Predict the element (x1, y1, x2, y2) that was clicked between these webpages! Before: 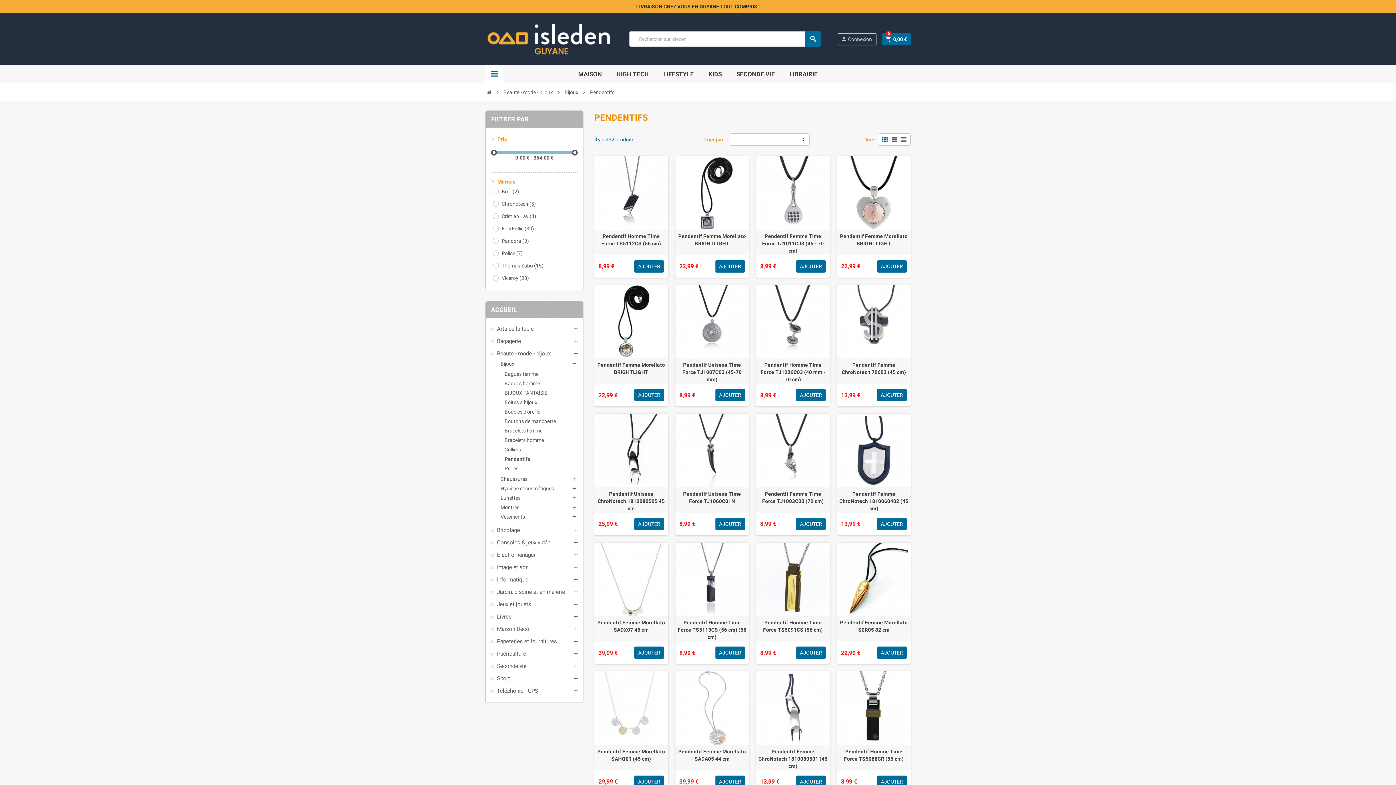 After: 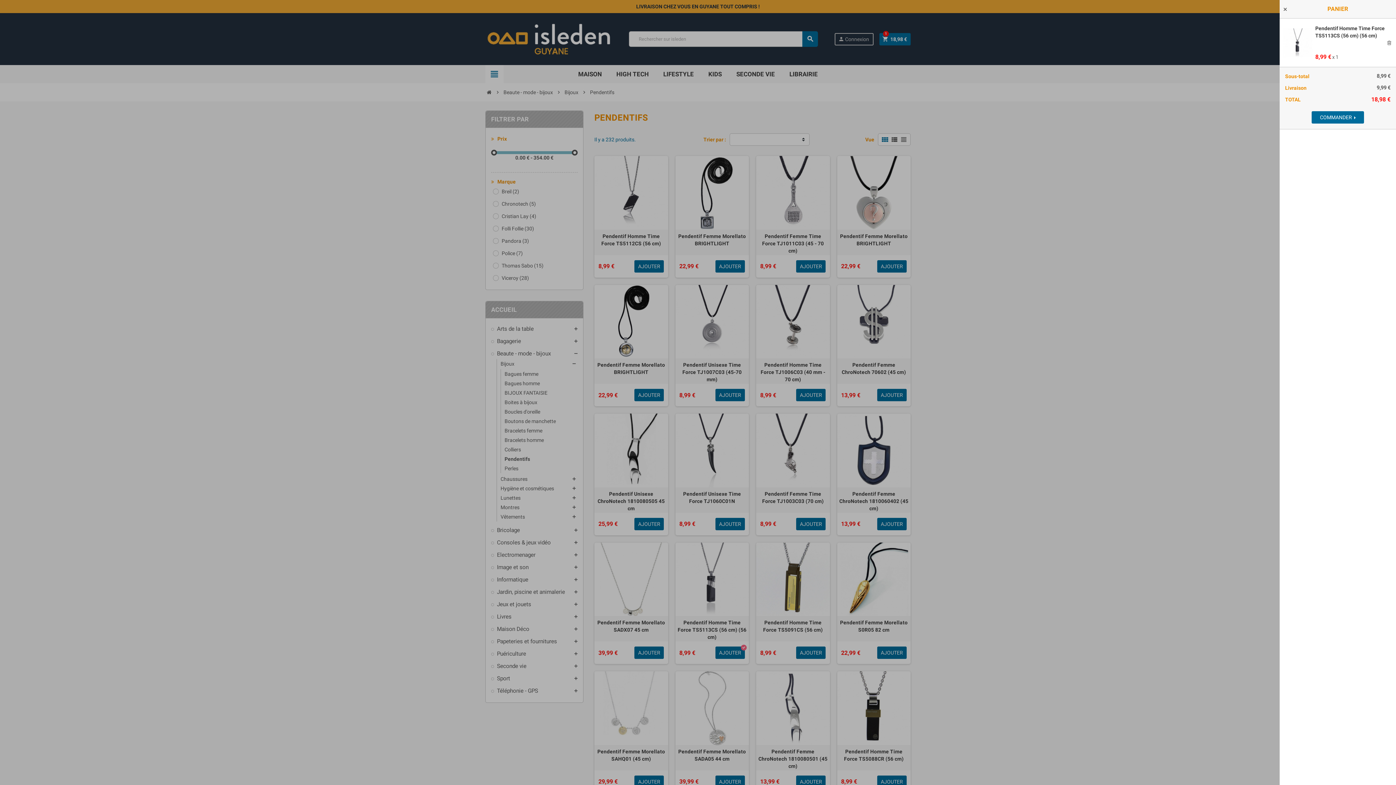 Action: label: AJOUTER bbox: (715, 647, 745, 659)